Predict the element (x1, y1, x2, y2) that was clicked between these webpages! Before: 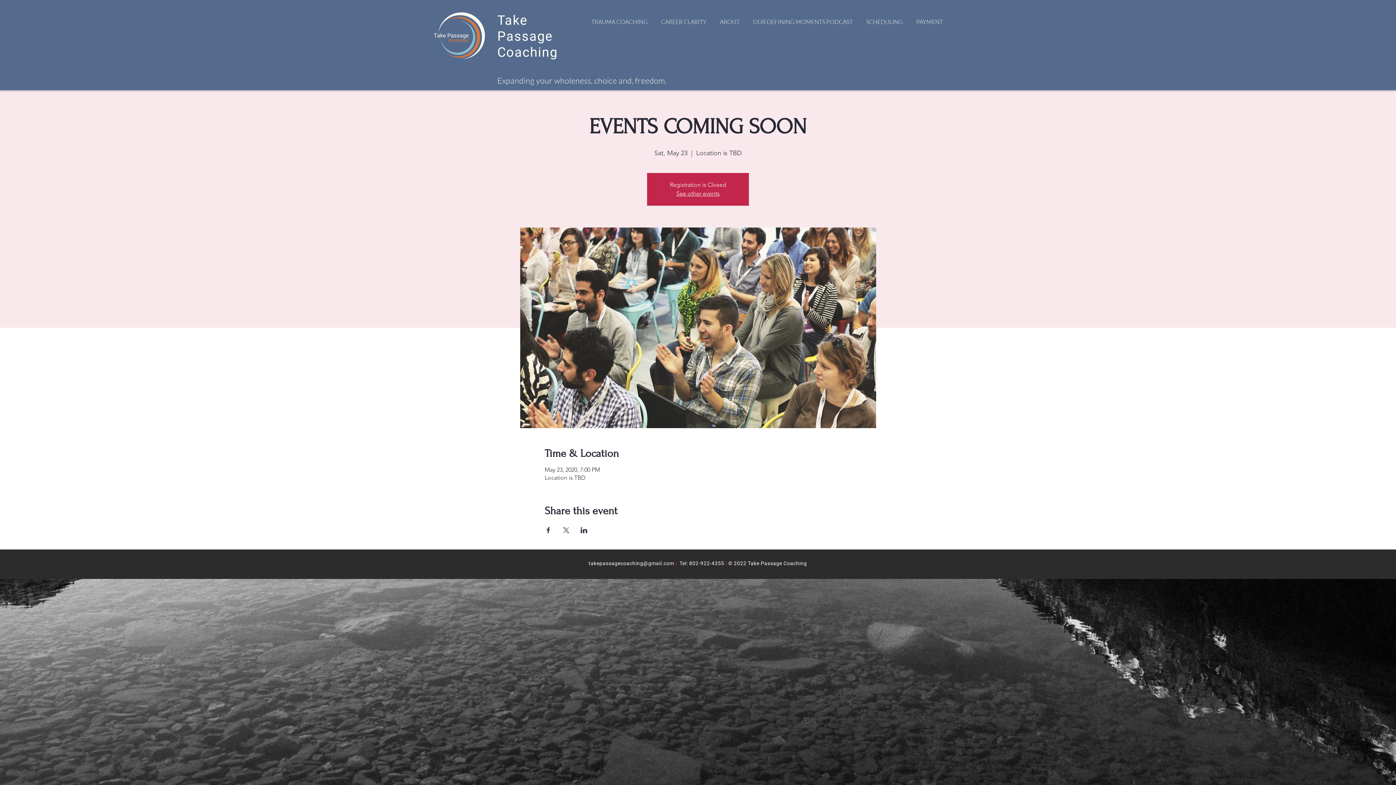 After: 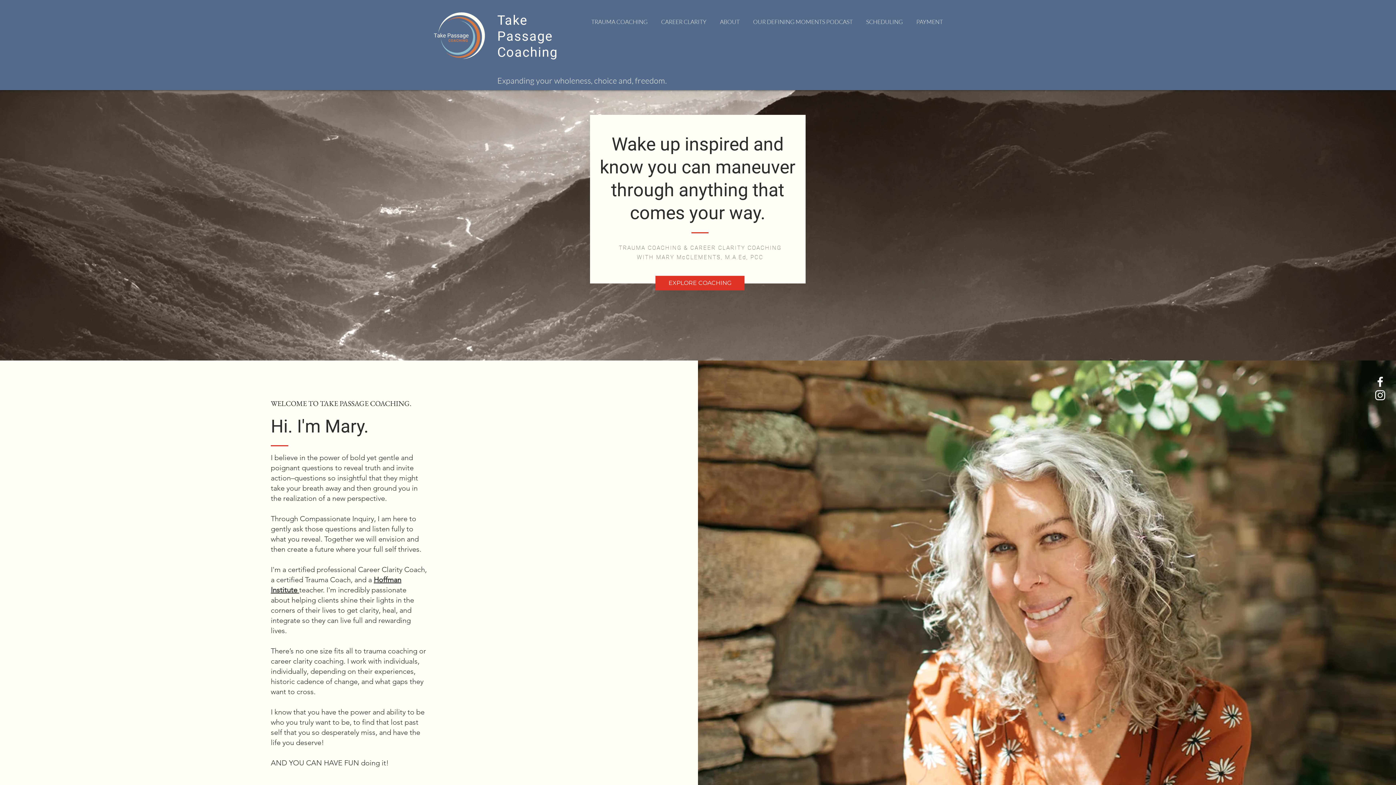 Action: bbox: (497, 13, 557, 60) label: Take Passage Coaching